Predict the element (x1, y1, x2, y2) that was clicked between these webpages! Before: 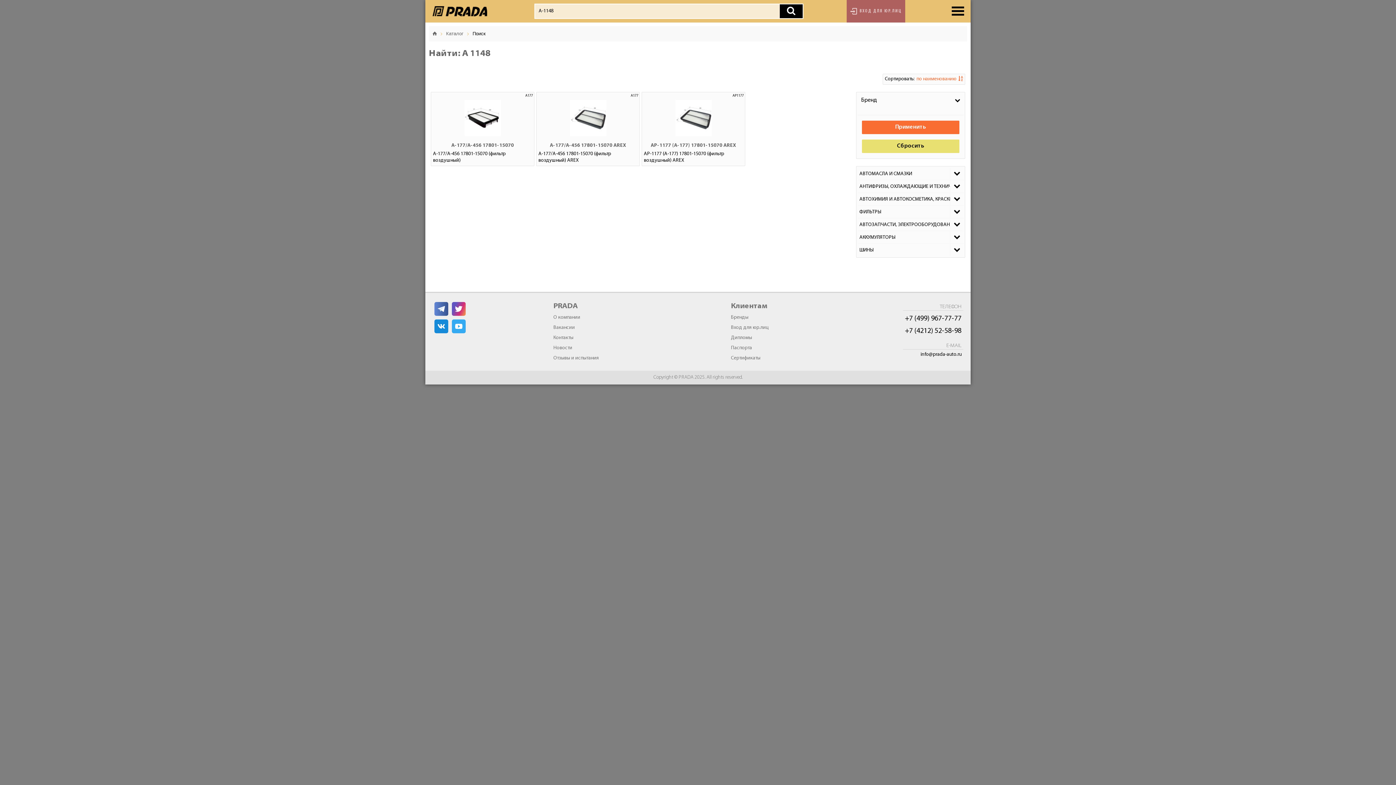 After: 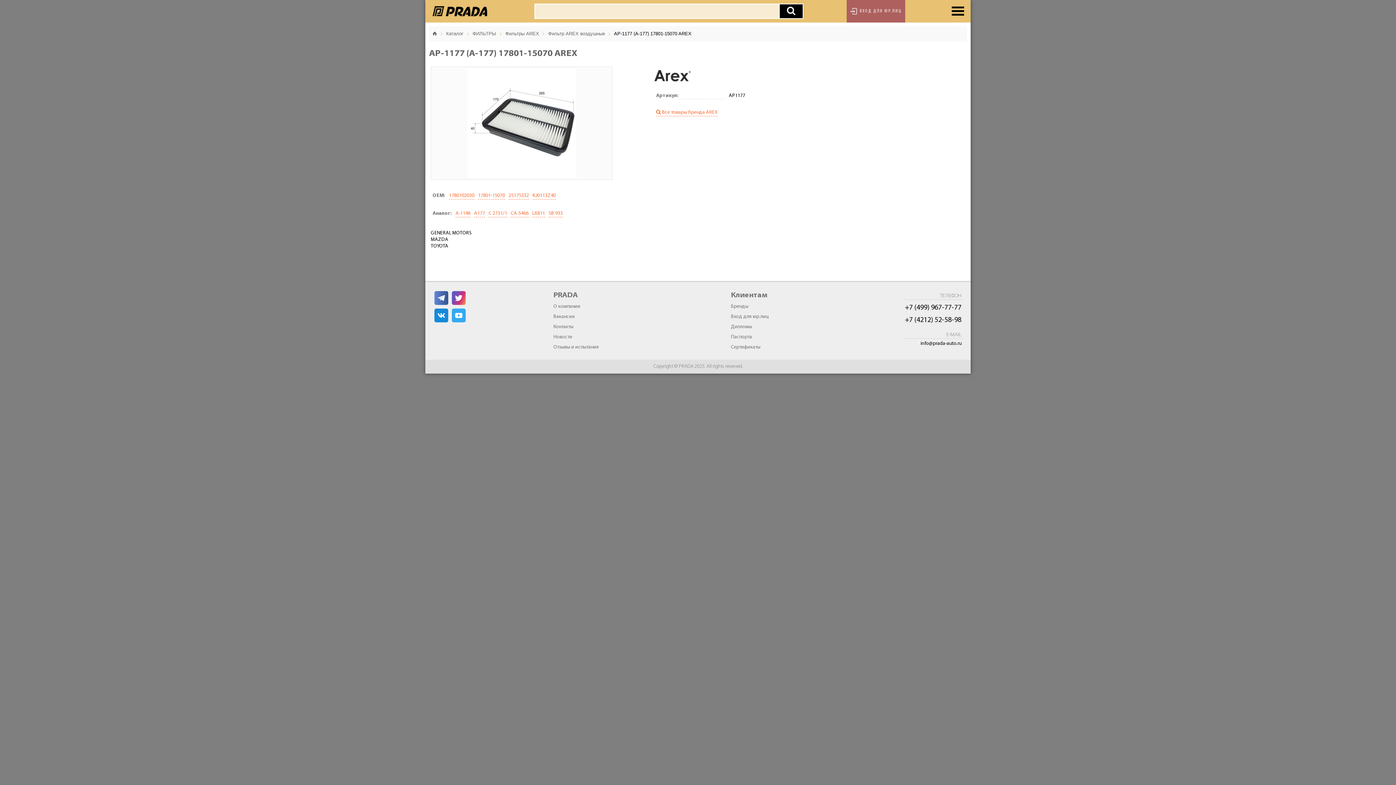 Action: bbox: (644, 94, 743, 140)